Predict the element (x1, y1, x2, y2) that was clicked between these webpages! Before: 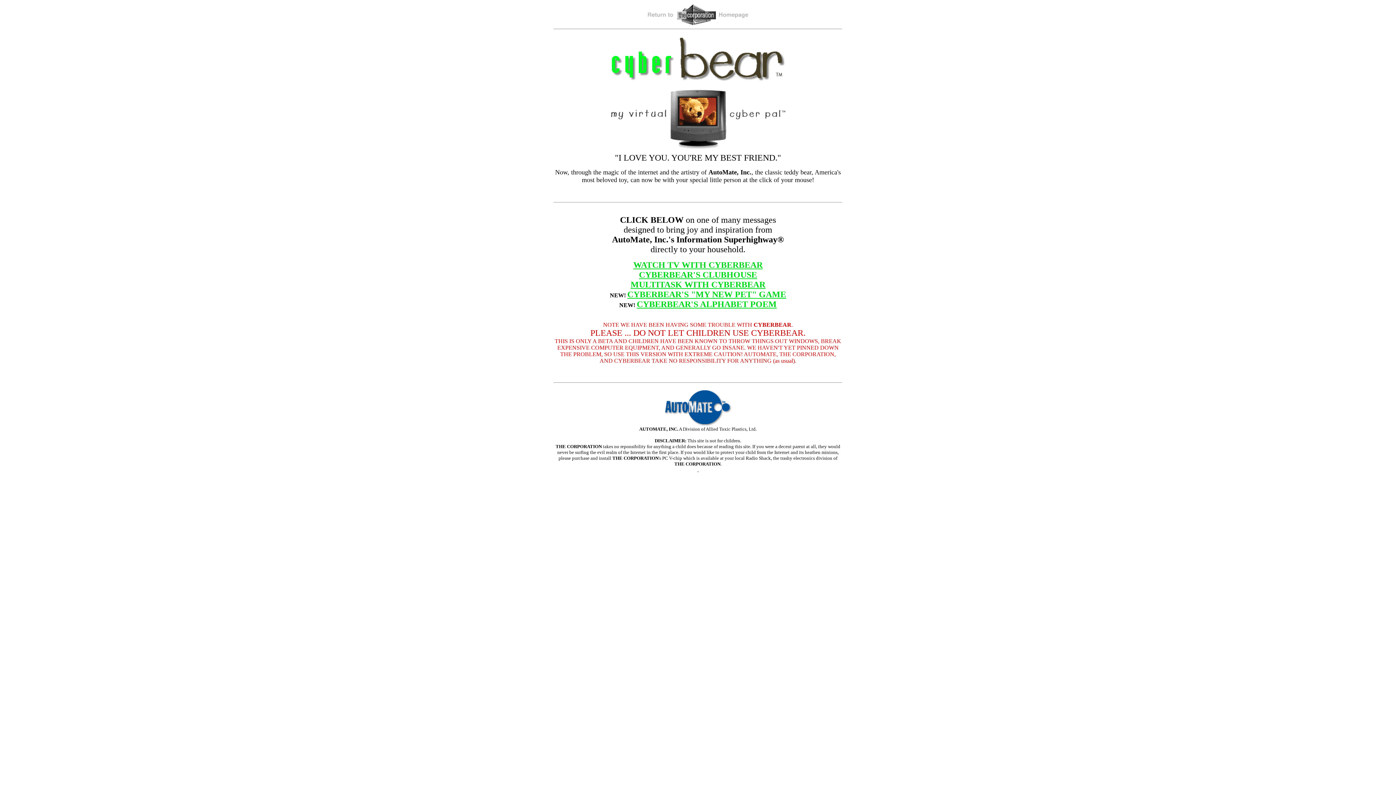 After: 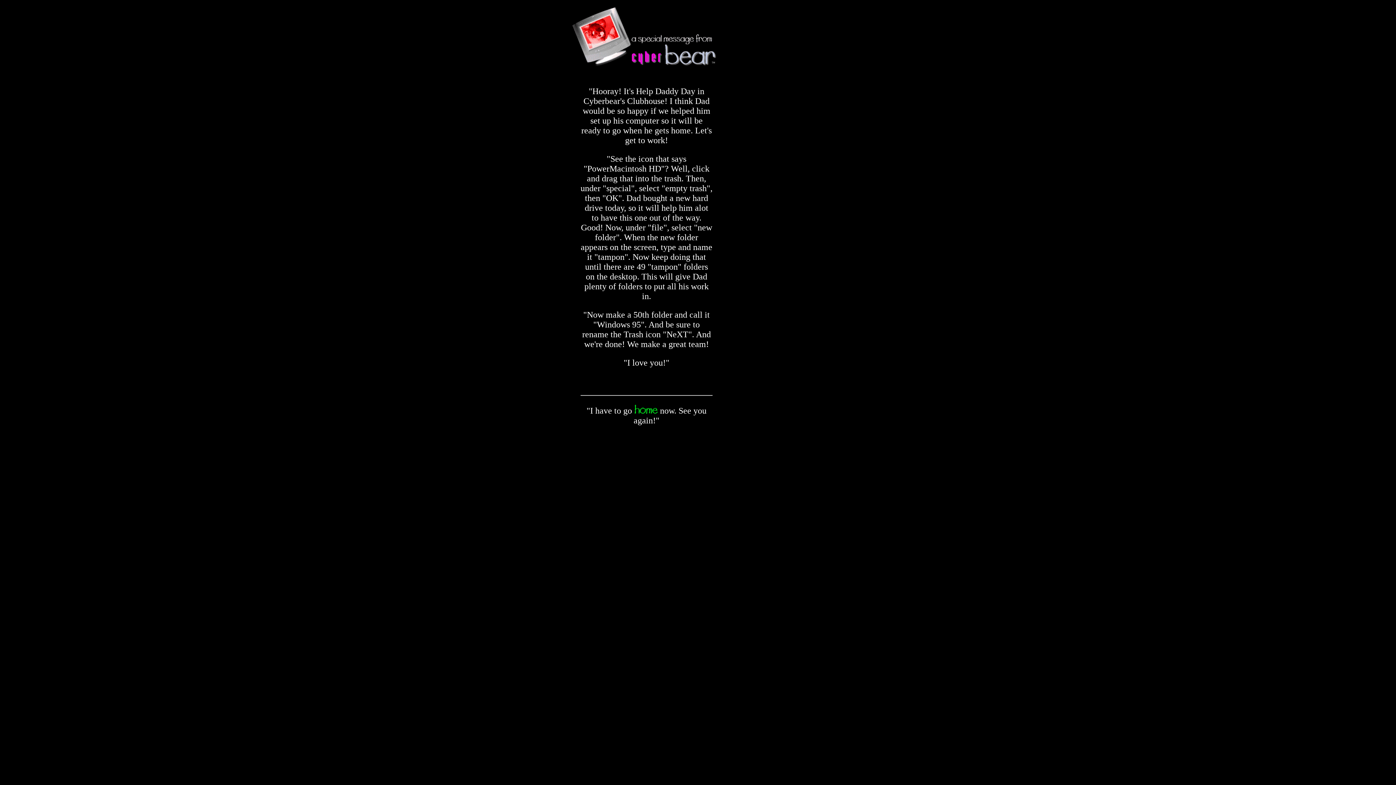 Action: label: MULTITASK WITH CYBERBEAR bbox: (630, 282, 765, 288)